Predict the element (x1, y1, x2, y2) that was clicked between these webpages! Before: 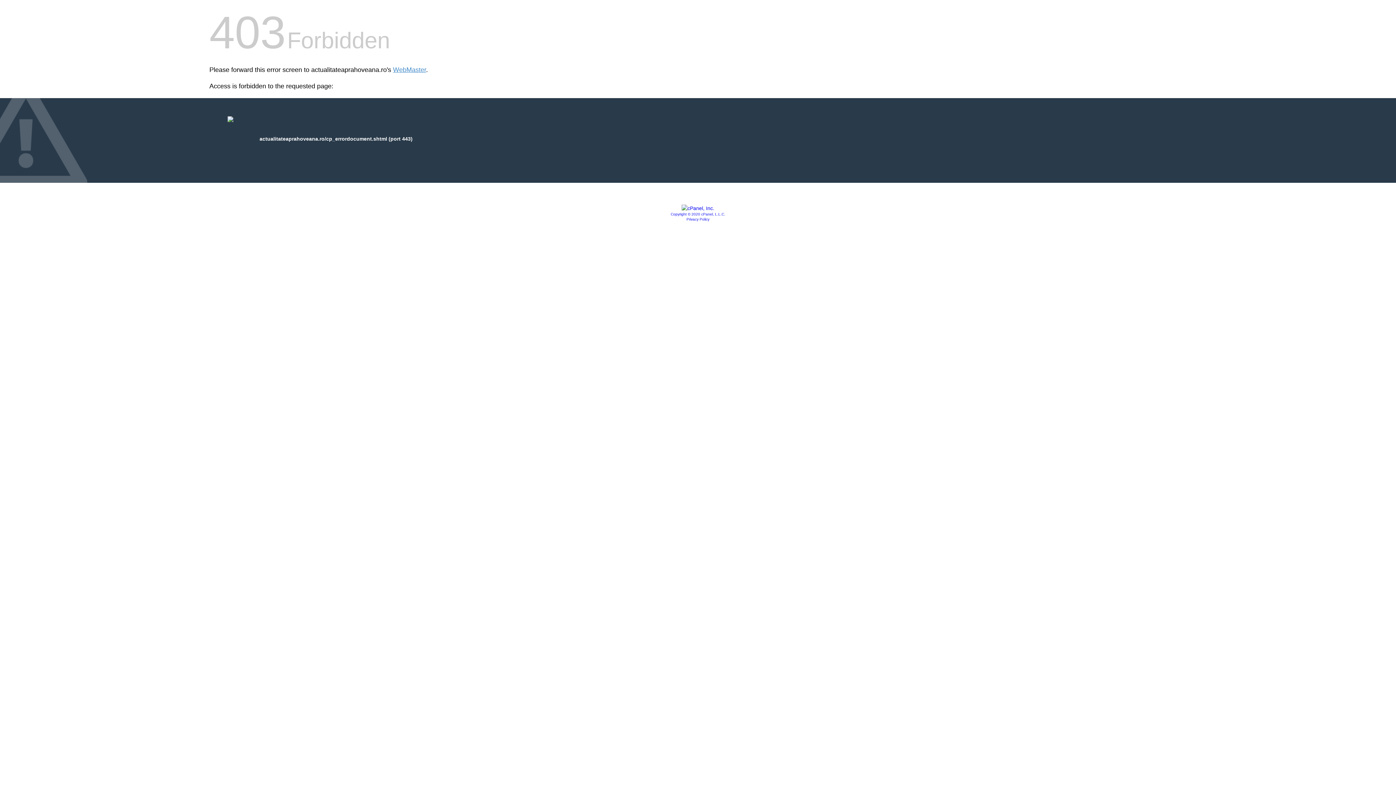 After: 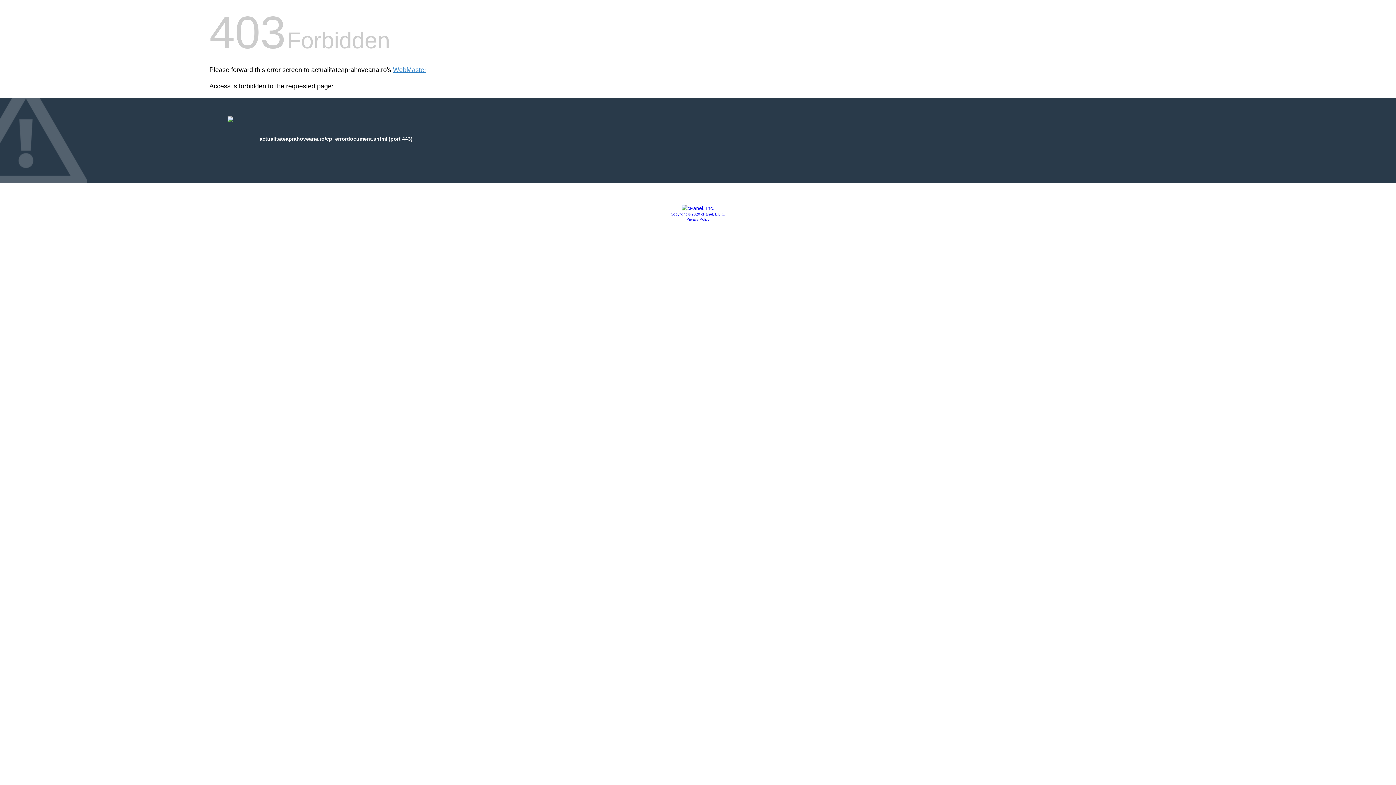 Action: bbox: (686, 217, 709, 221) label: Privacy Policy